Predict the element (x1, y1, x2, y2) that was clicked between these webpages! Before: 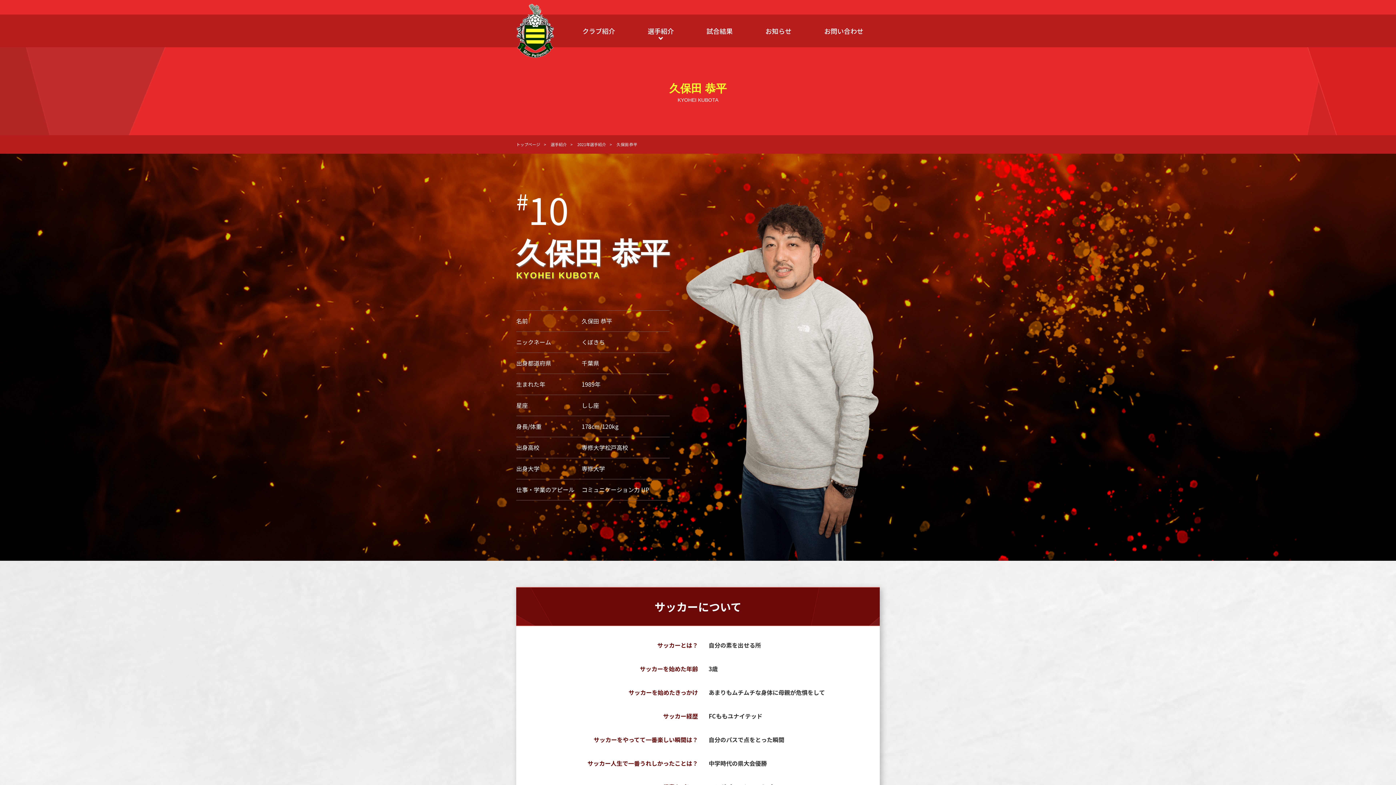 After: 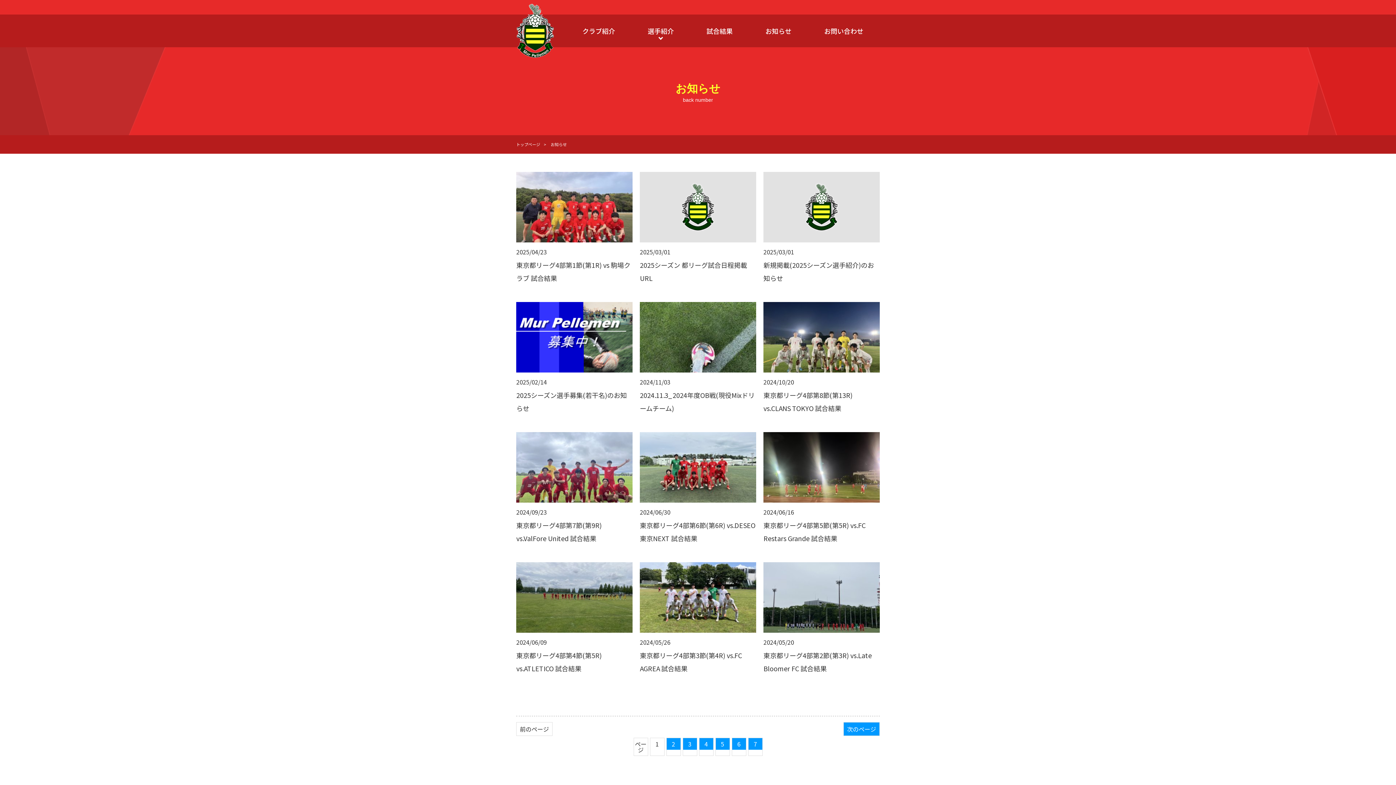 Action: label: お知らせ bbox: (765, 21, 791, 40)